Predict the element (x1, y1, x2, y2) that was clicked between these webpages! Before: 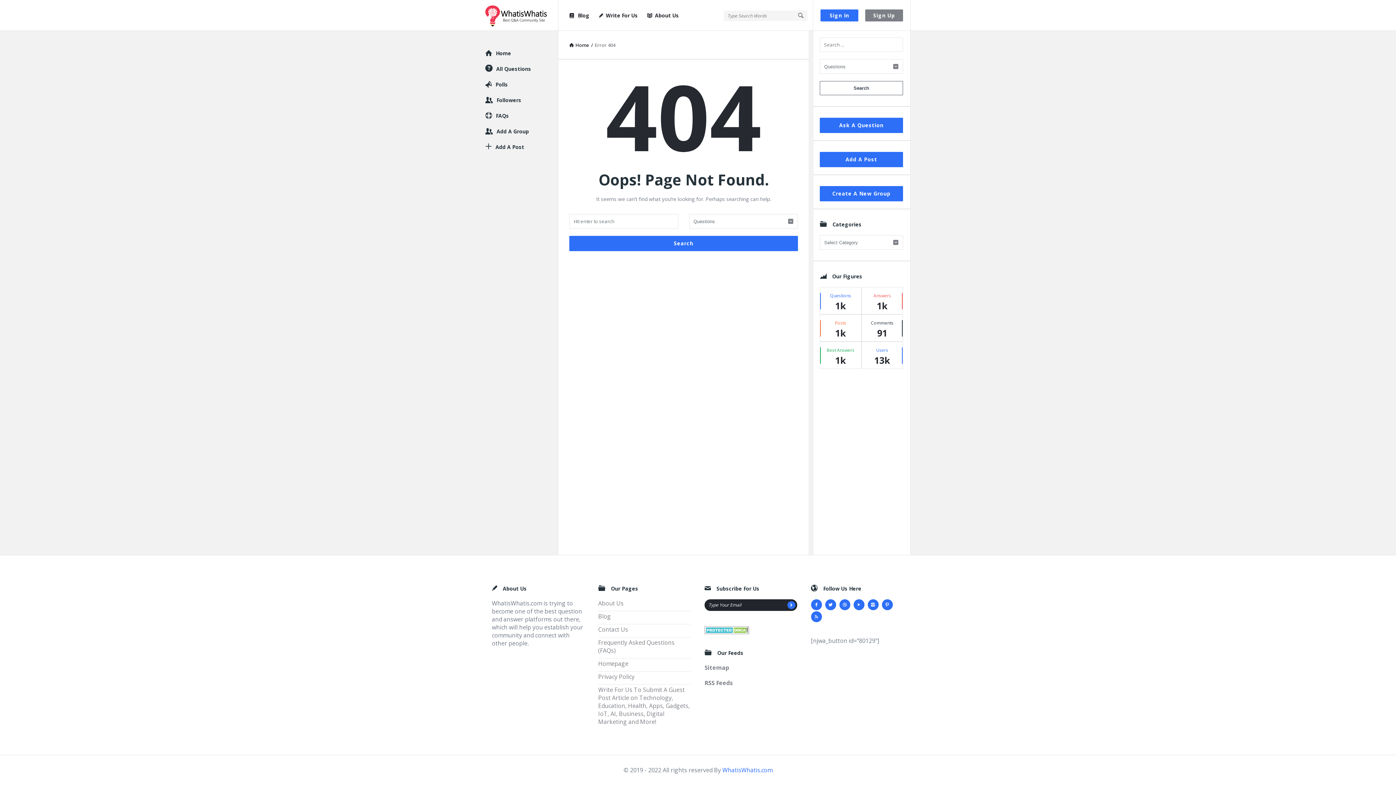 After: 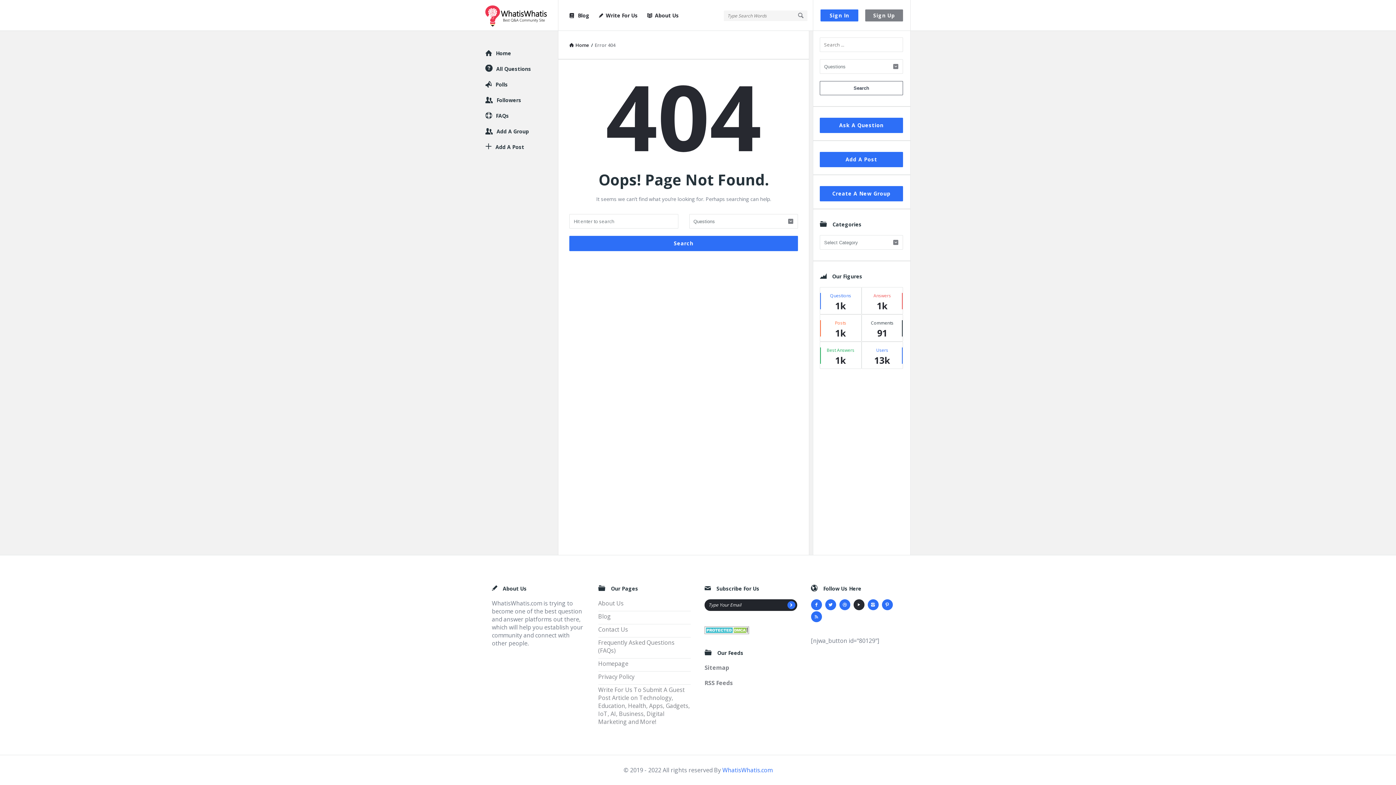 Action: bbox: (853, 599, 864, 610)